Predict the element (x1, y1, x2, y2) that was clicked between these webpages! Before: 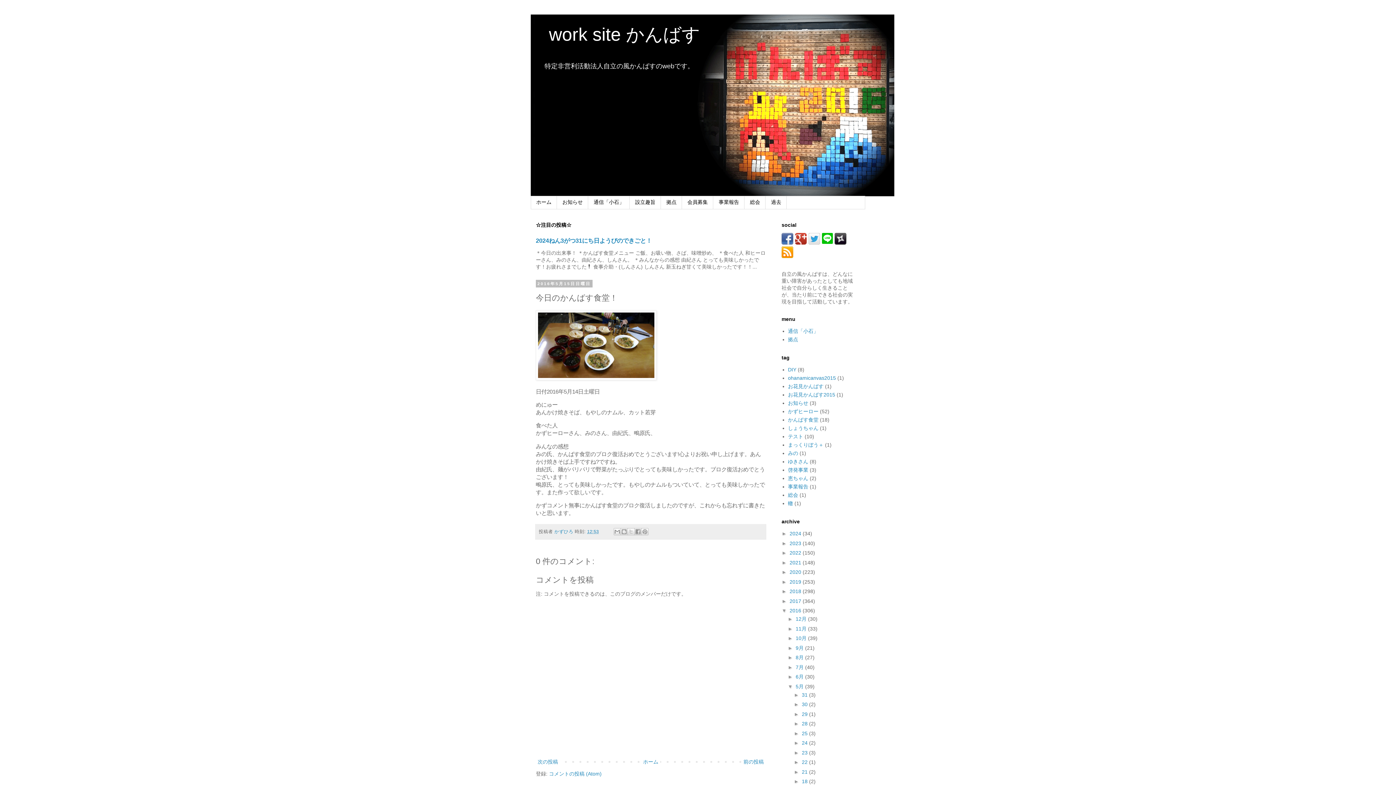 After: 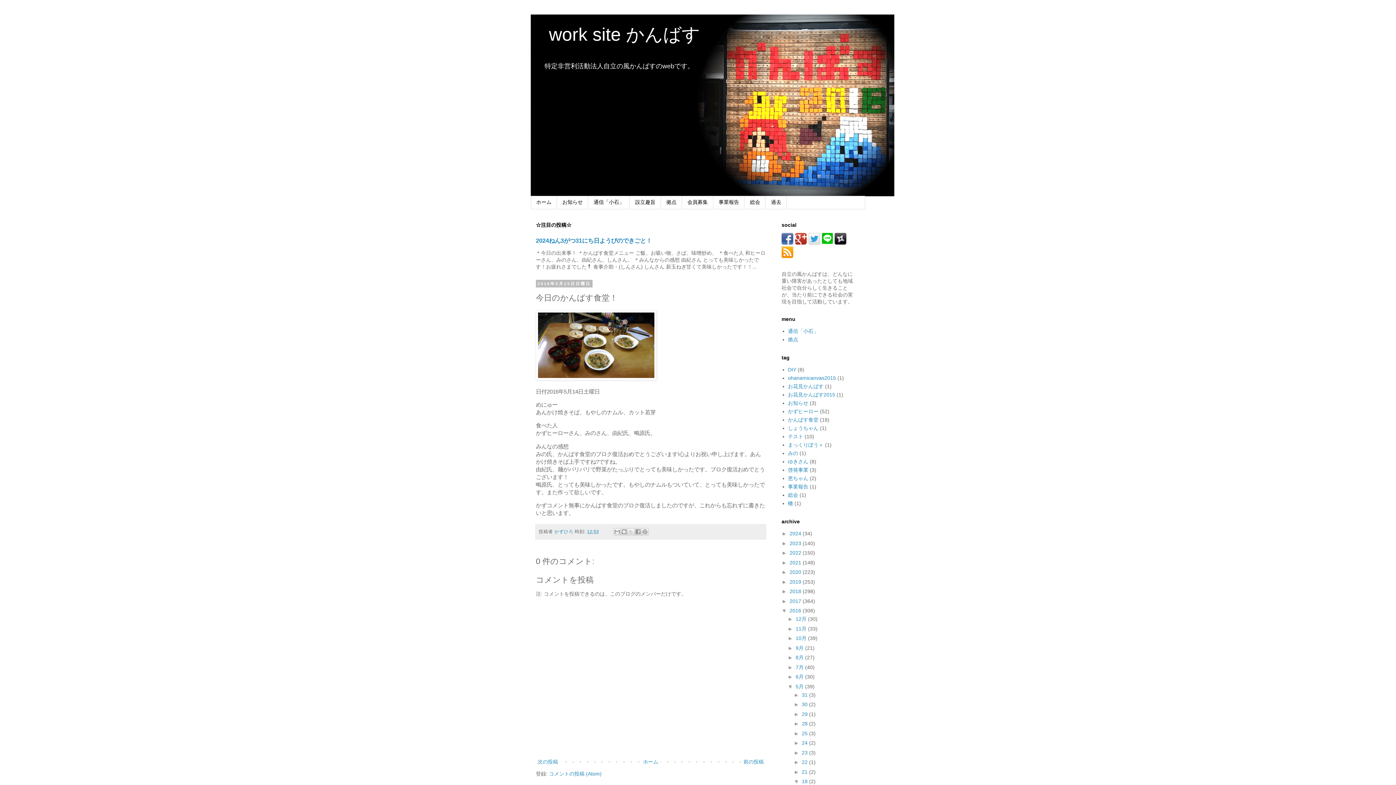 Action: label: ►   bbox: (794, 779, 802, 784)